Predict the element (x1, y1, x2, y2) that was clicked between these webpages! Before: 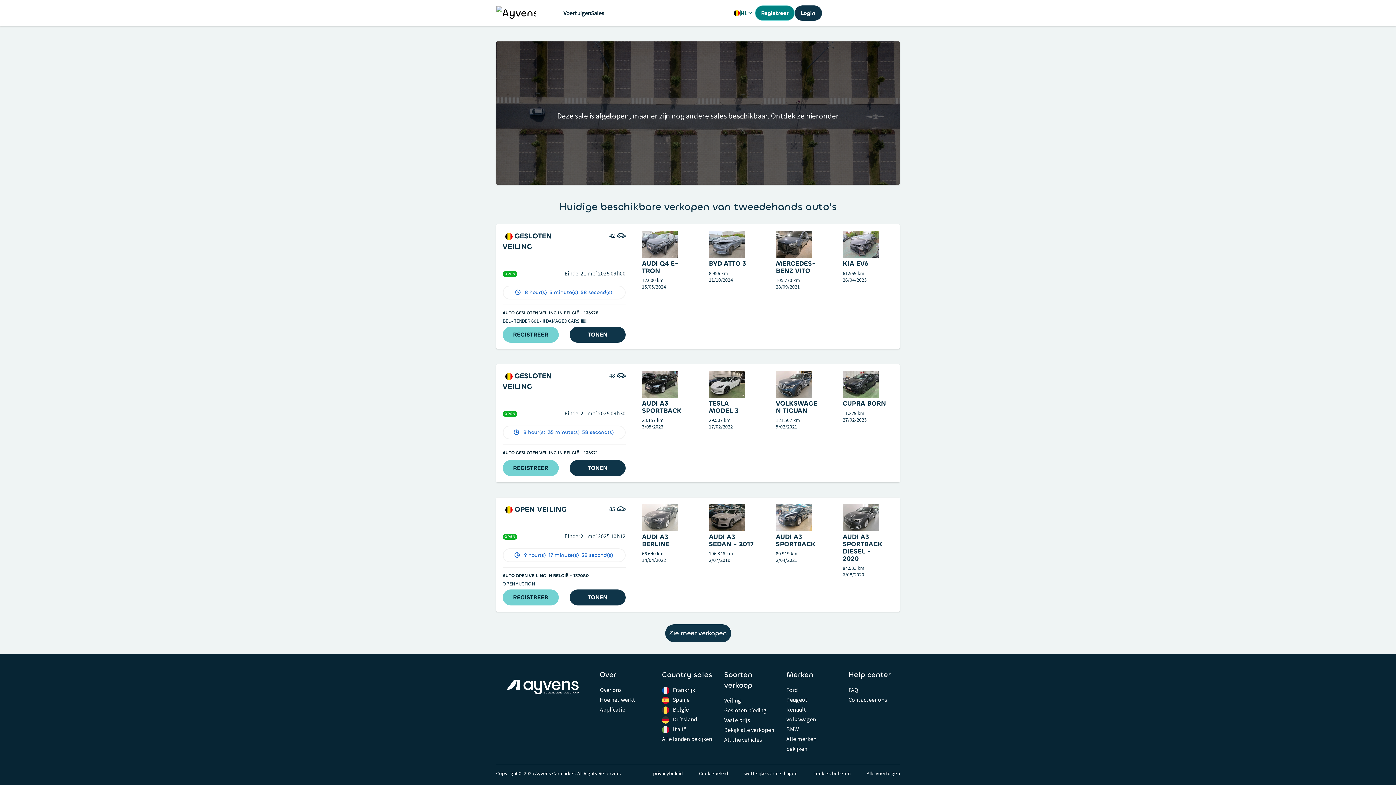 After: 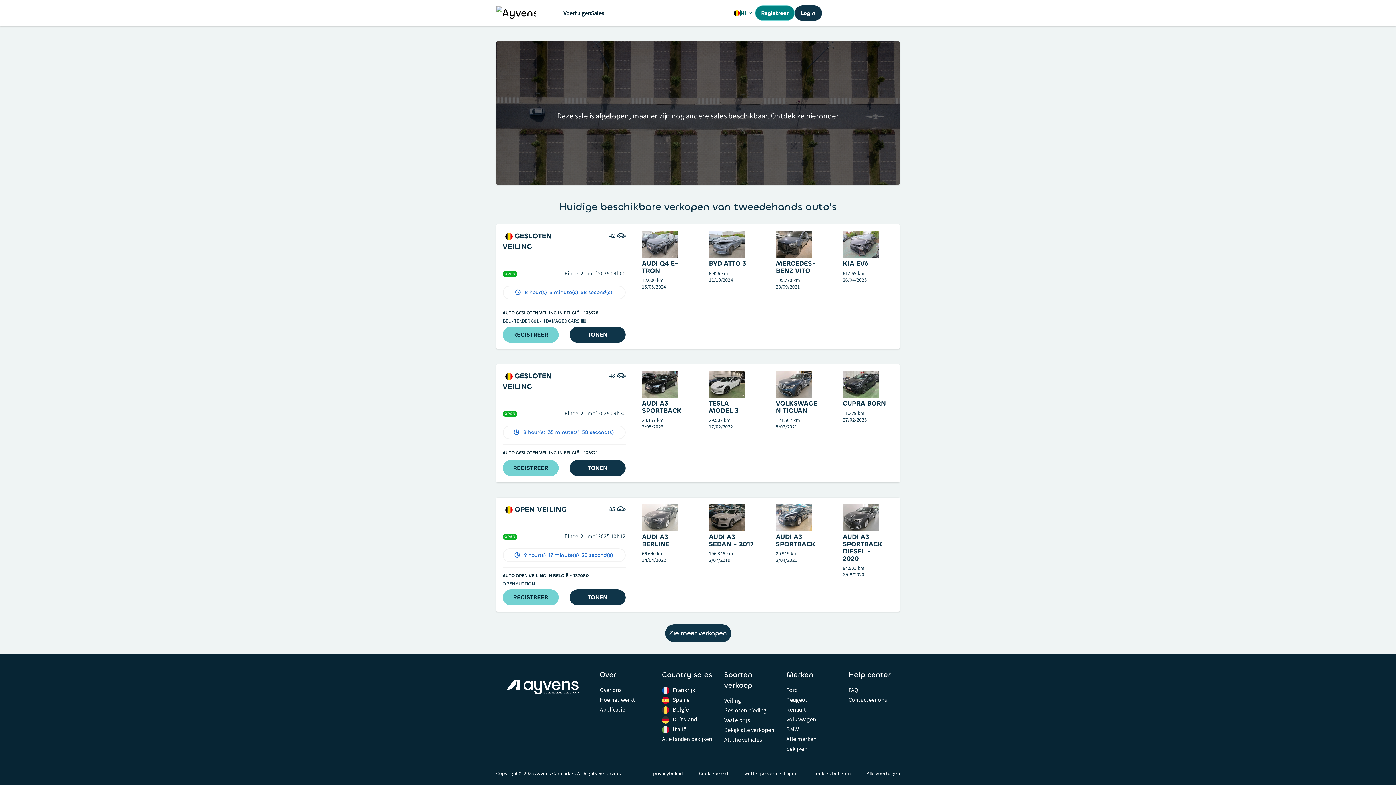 Action: label: Peugeot bbox: (786, 696, 807, 703)